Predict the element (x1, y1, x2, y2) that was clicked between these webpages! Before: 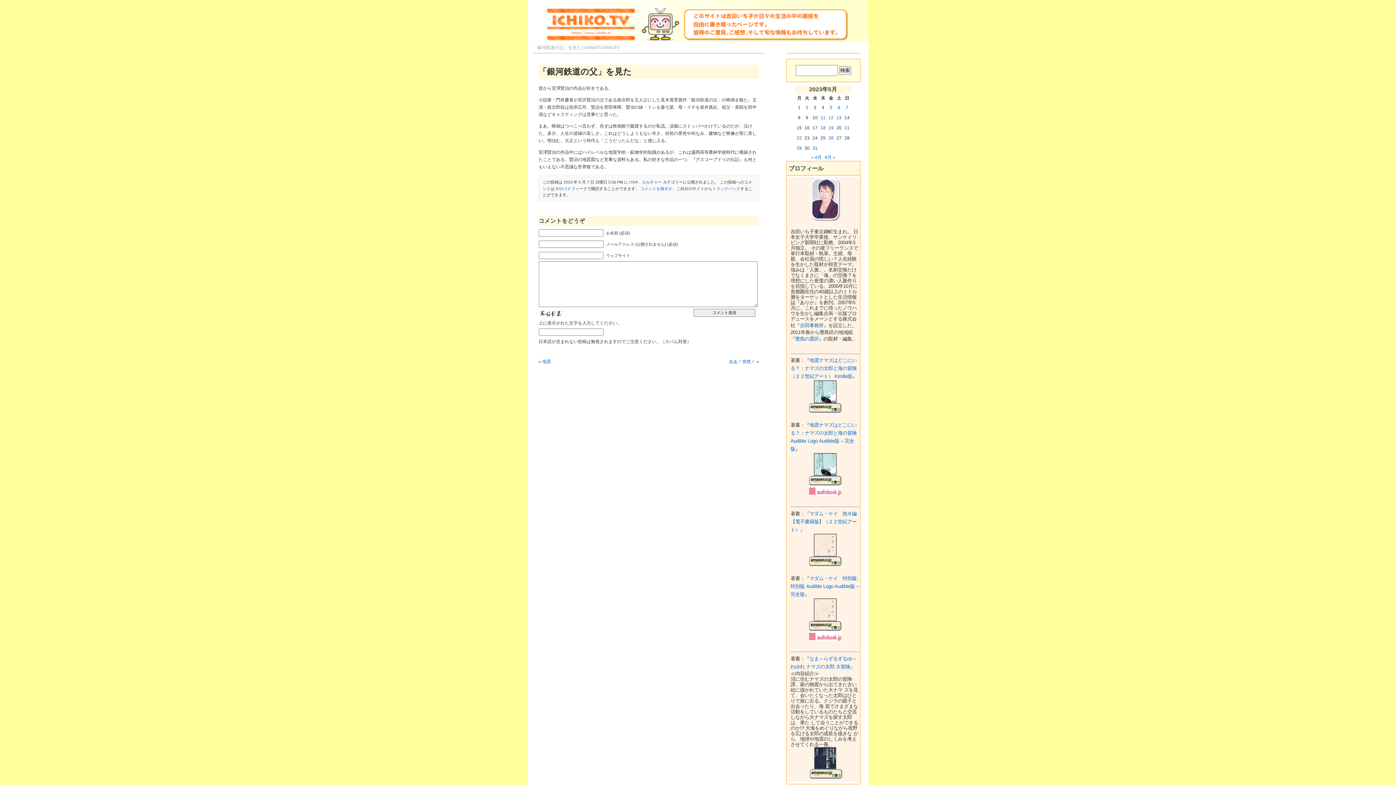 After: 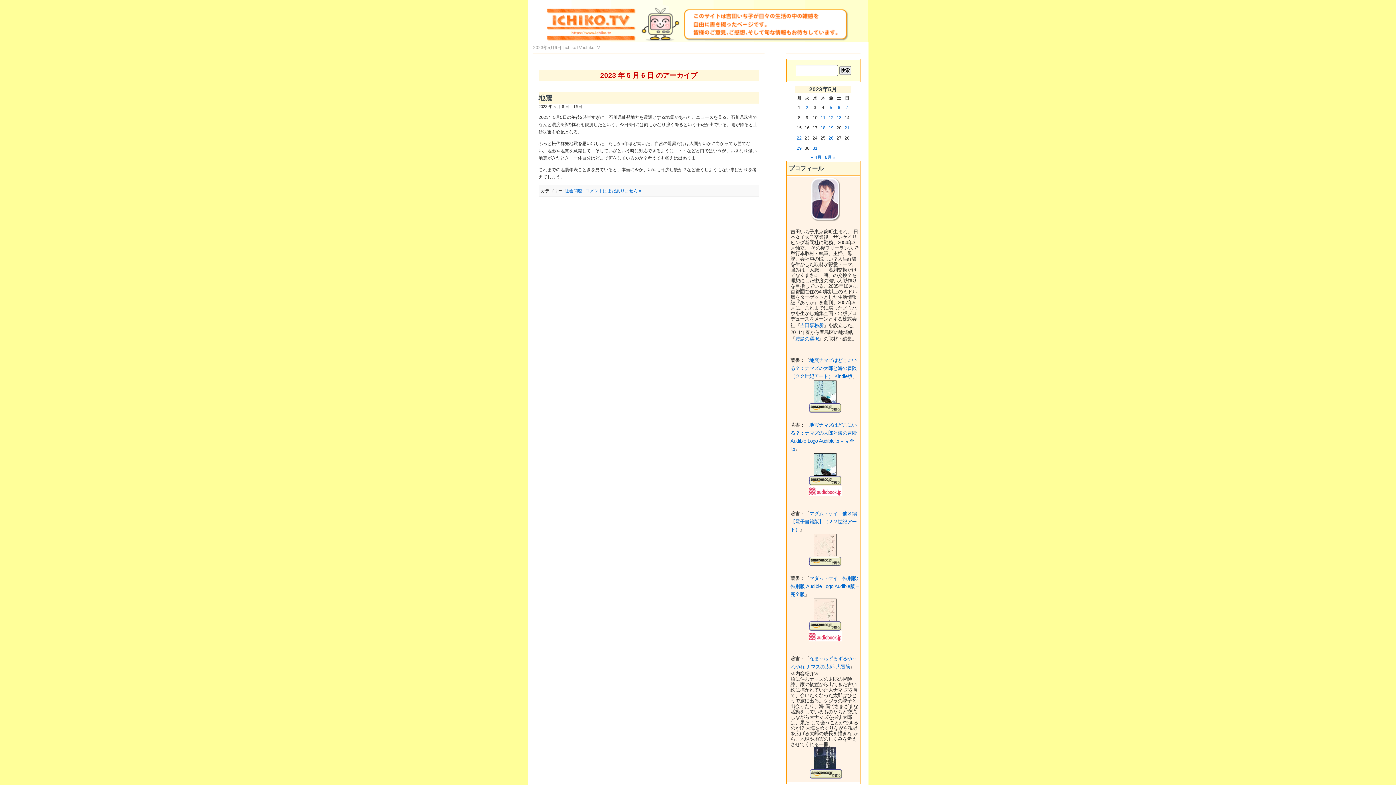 Action: bbox: (835, 104, 842, 111) label: 2023年5月6日 に投稿を公開